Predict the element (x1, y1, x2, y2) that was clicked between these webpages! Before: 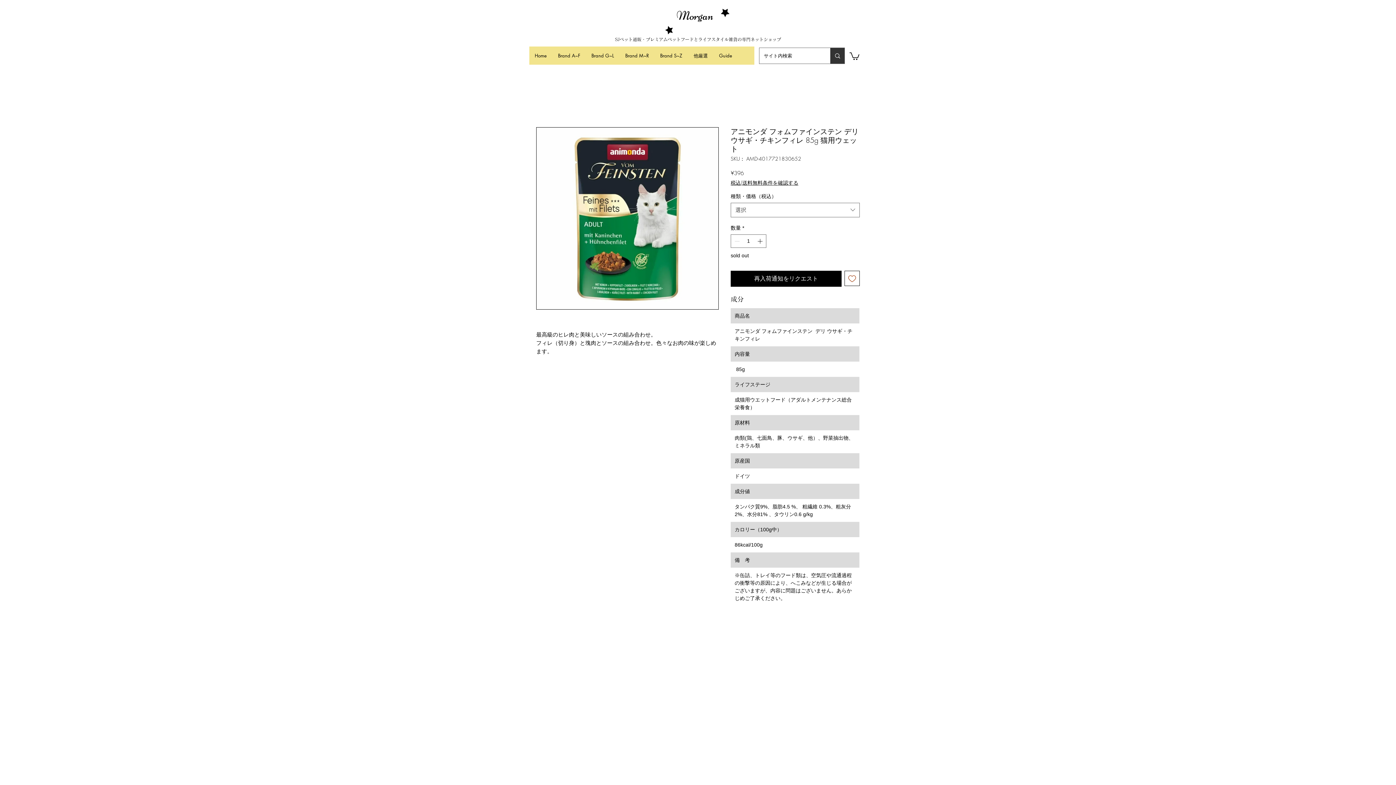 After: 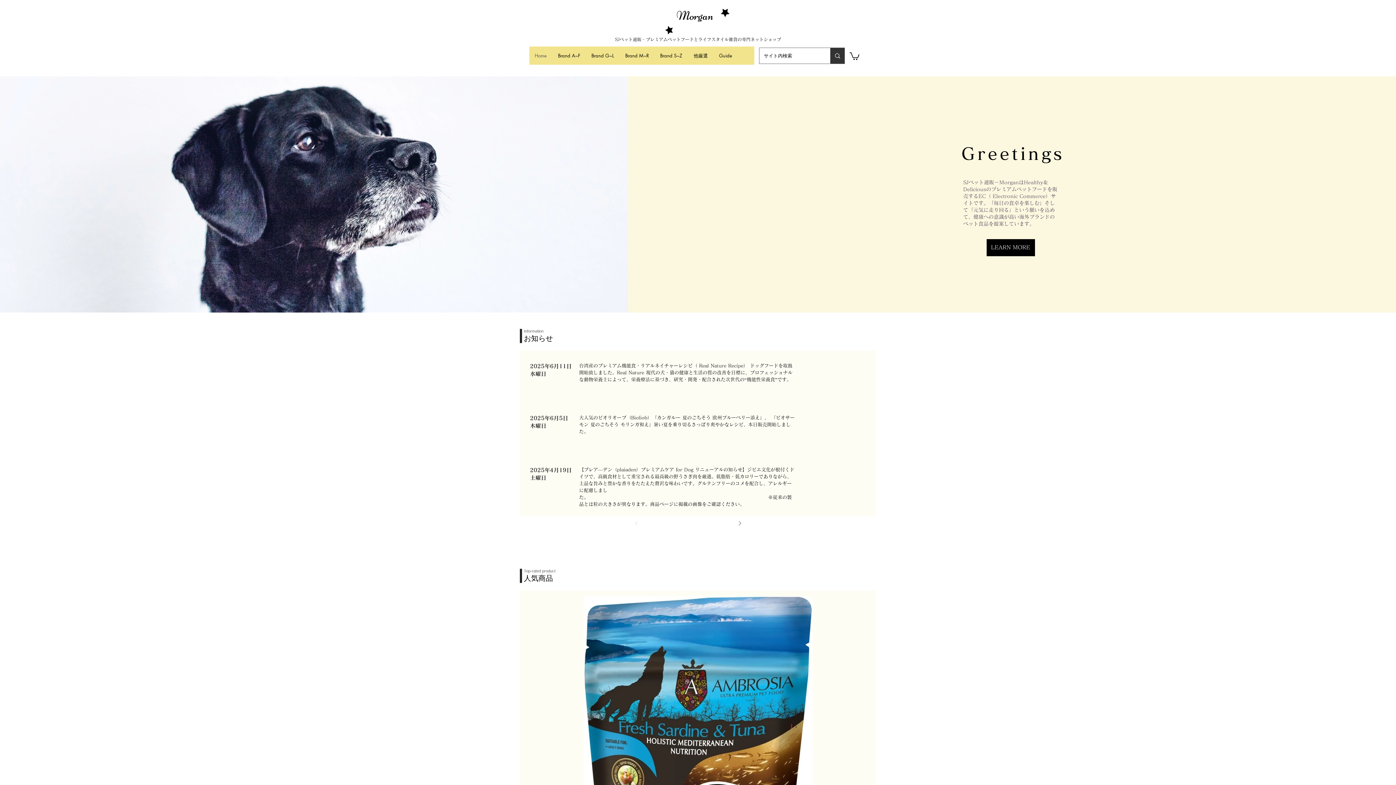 Action: label: Home bbox: (529, 46, 552, 64)